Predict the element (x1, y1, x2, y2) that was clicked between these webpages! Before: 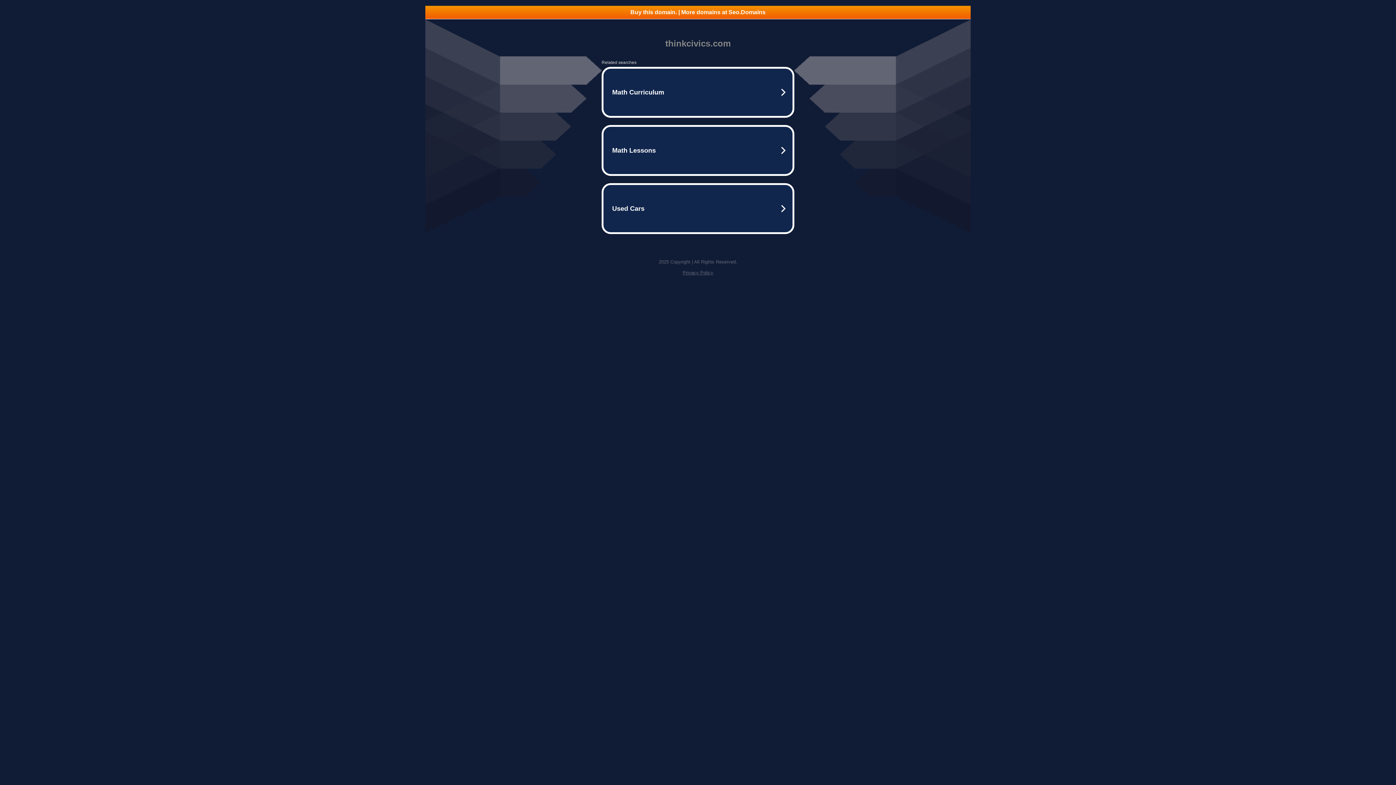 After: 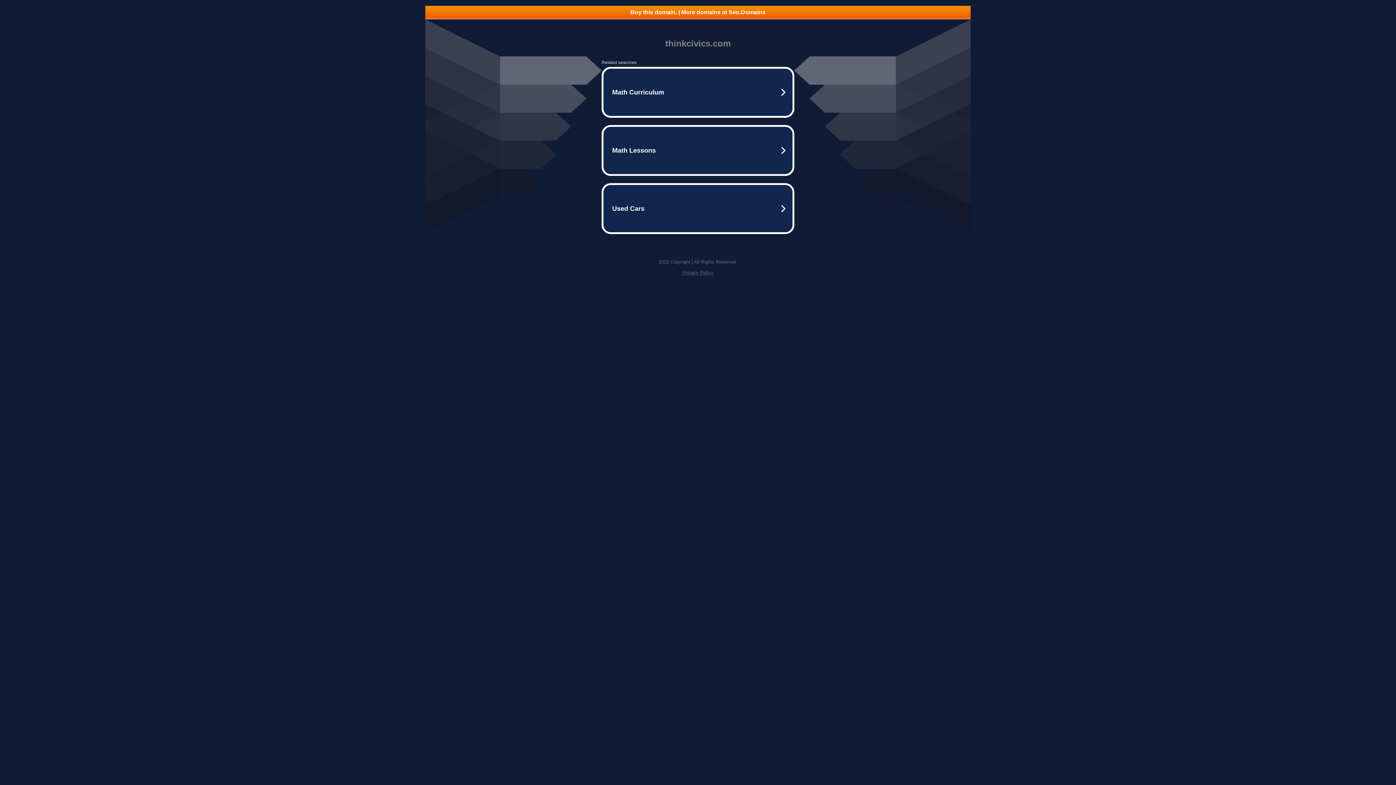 Action: bbox: (425, 5, 970, 18) label: Buy this domain. | More domains at Seo.Domains